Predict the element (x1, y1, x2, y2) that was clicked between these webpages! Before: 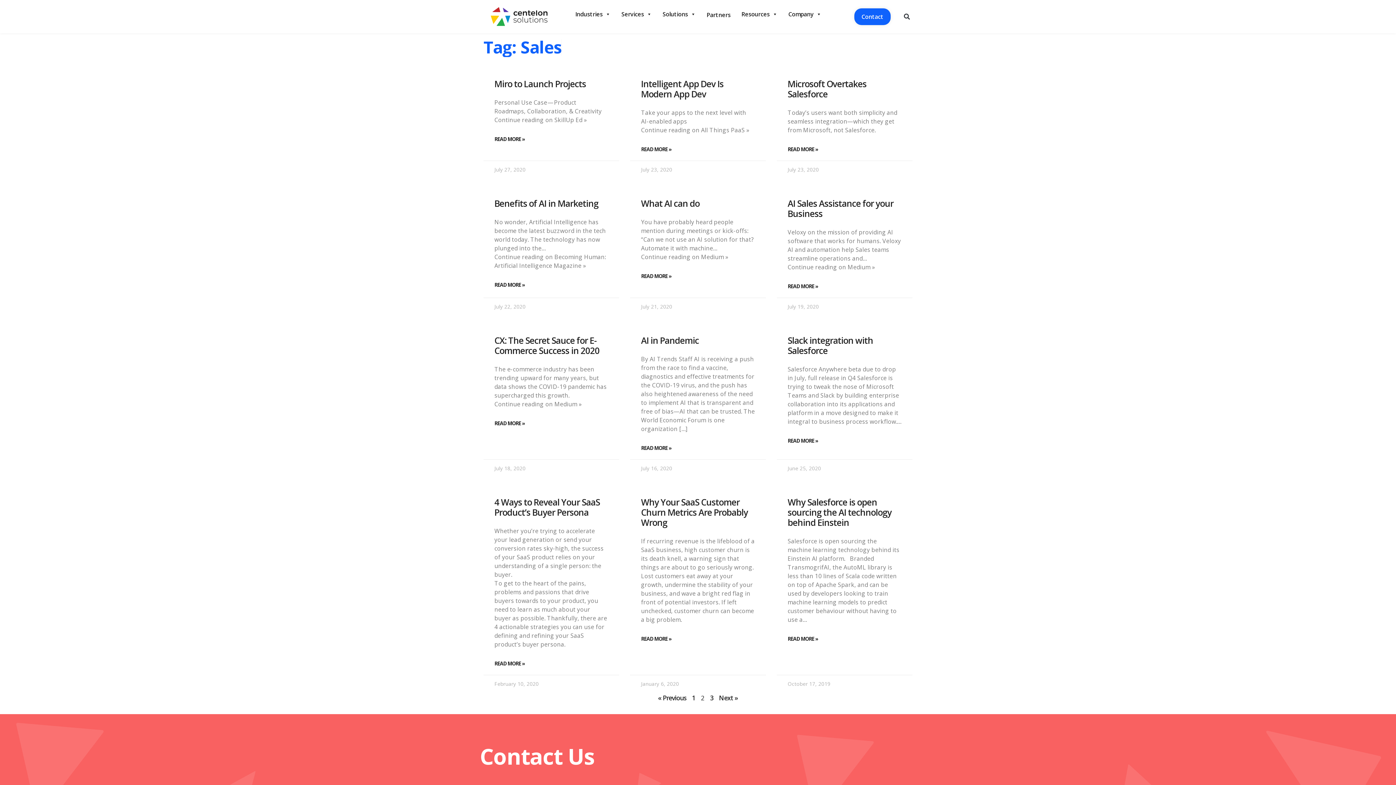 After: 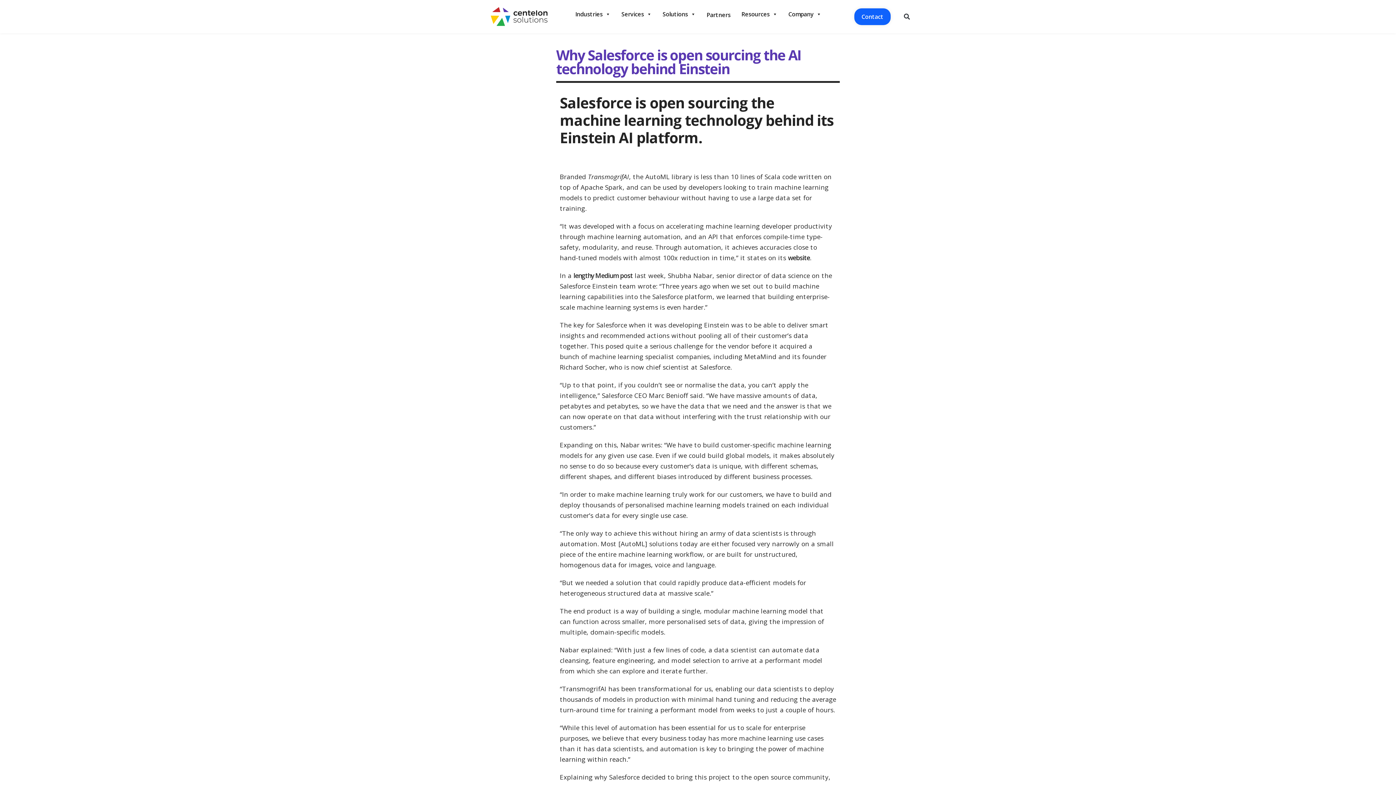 Action: bbox: (787, 634, 818, 643) label: Read more about Why Salesforce is open sourcing the AI technology behind Einstein